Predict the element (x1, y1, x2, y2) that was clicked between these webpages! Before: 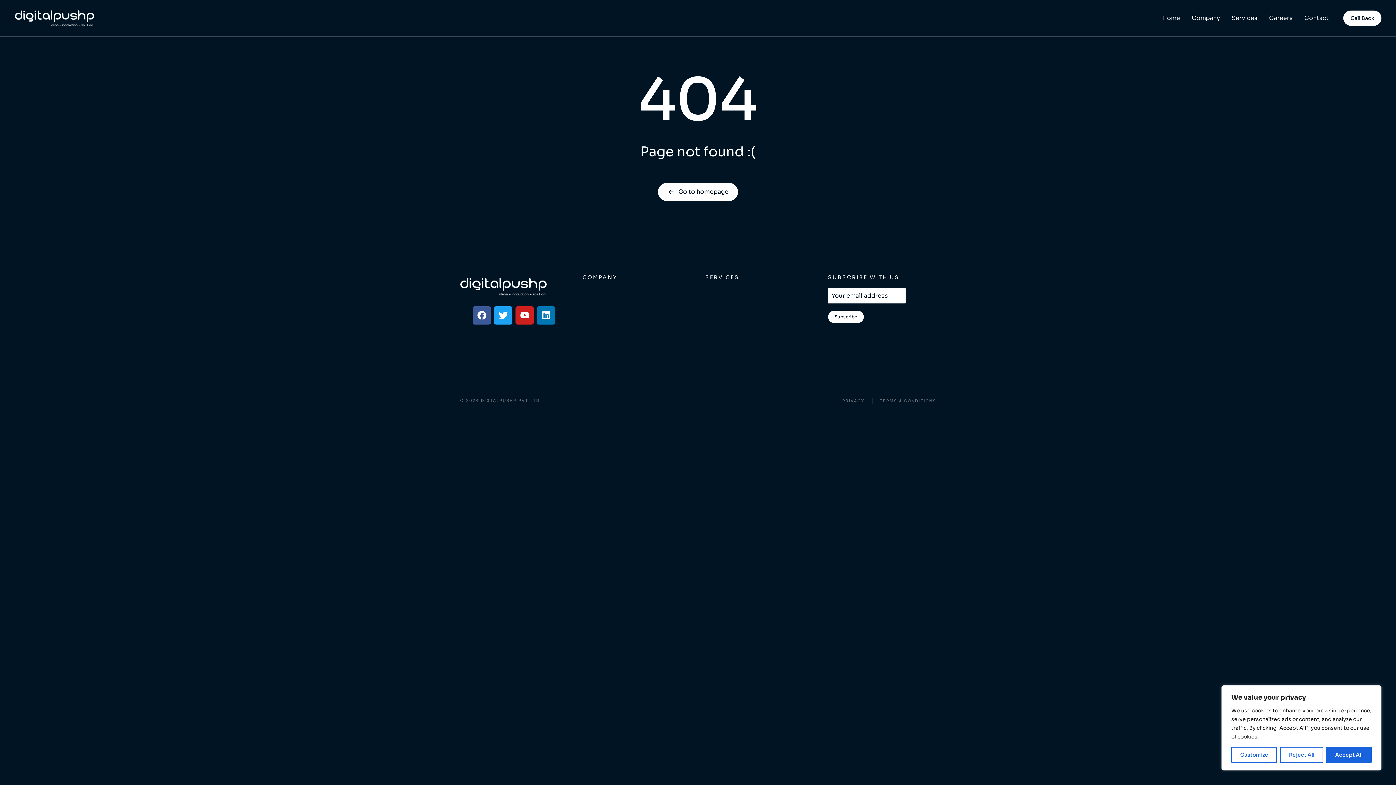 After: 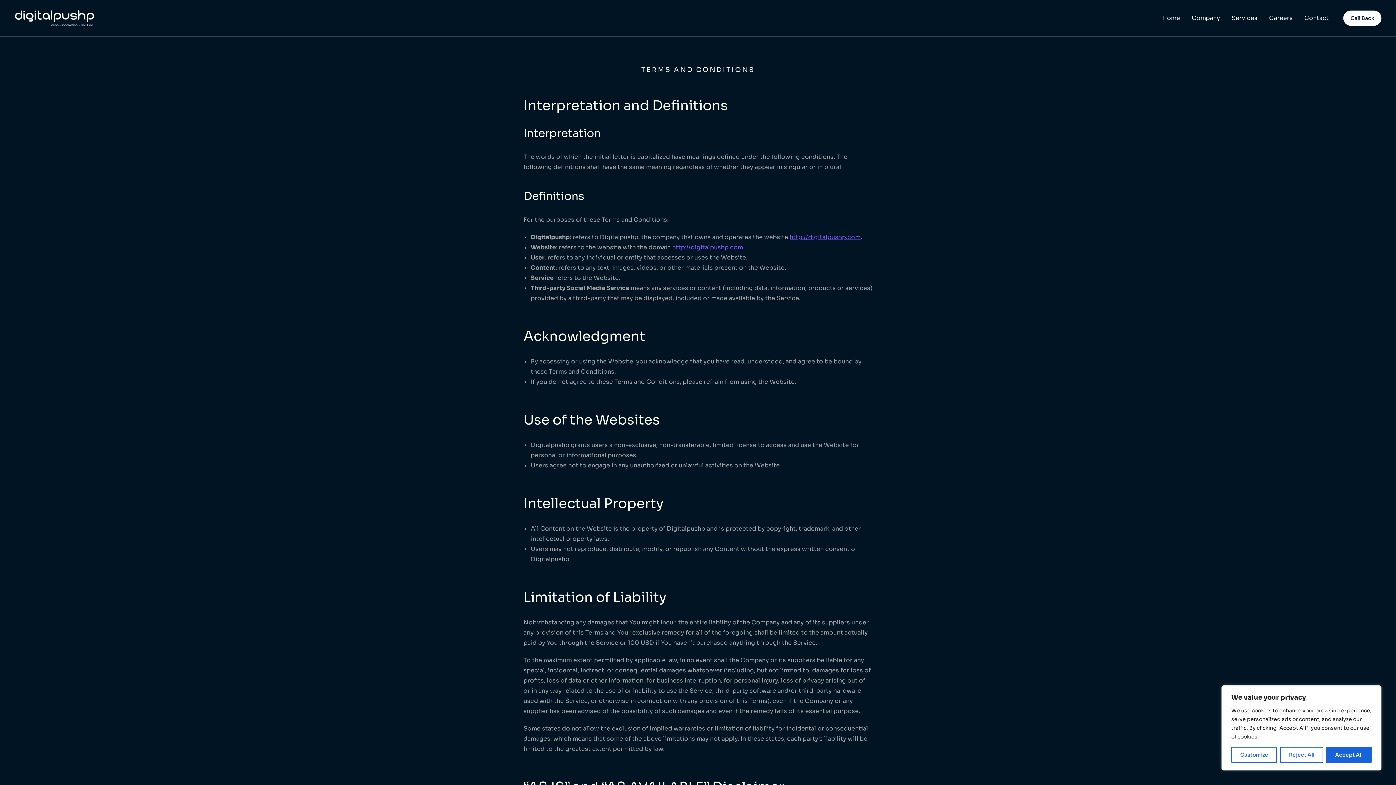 Action: label: TERMS & CONDITIONS bbox: (879, 398, 936, 403)